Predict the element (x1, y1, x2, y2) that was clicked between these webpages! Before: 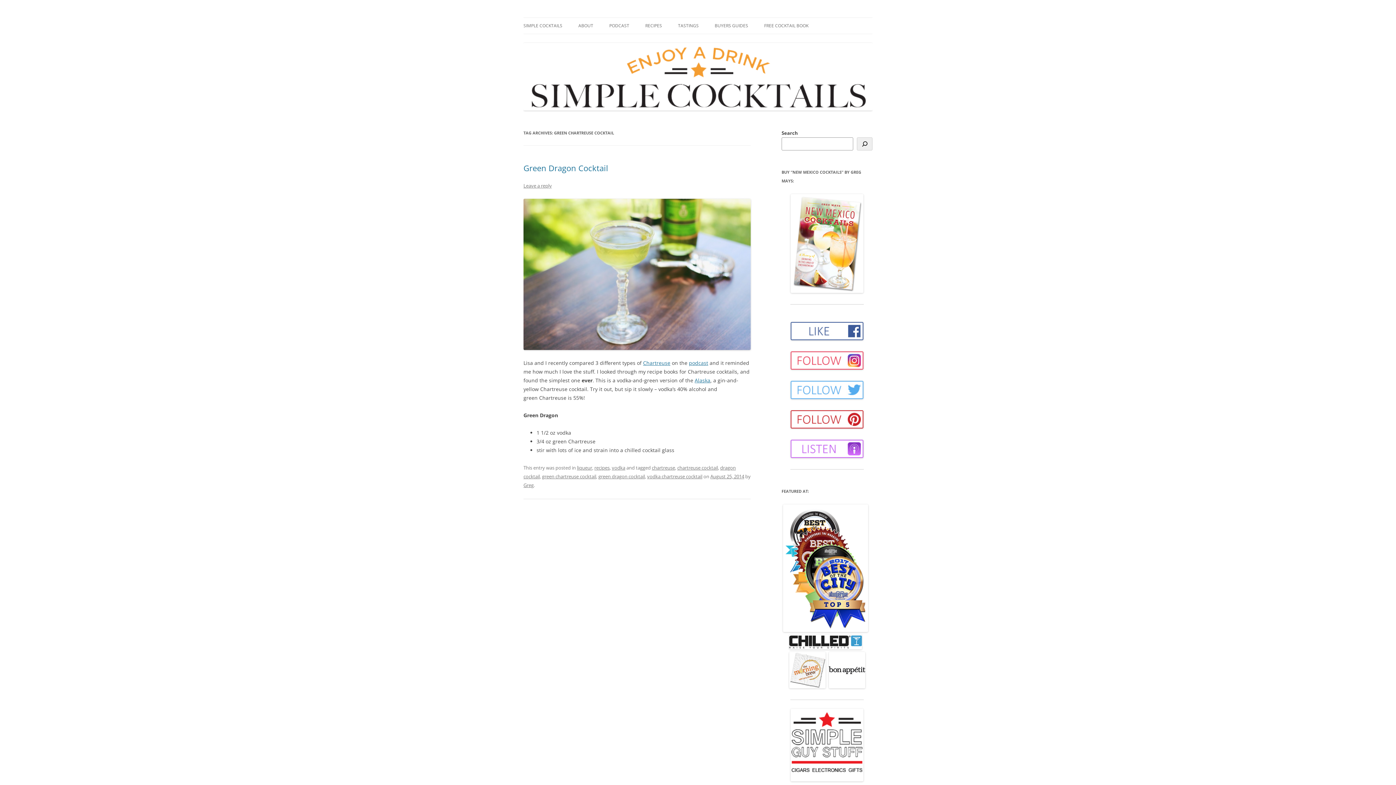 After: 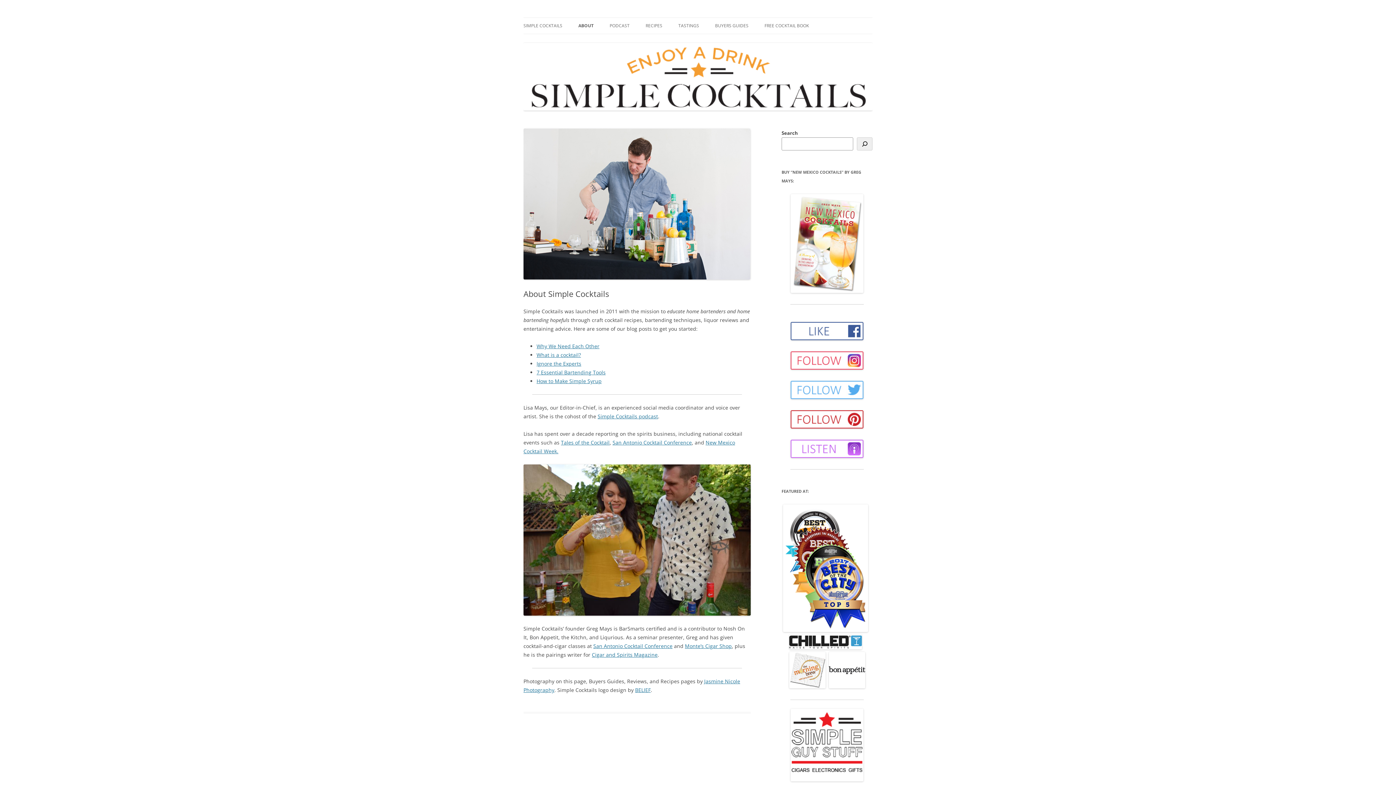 Action: bbox: (578, 17, 593, 33) label: ABOUT